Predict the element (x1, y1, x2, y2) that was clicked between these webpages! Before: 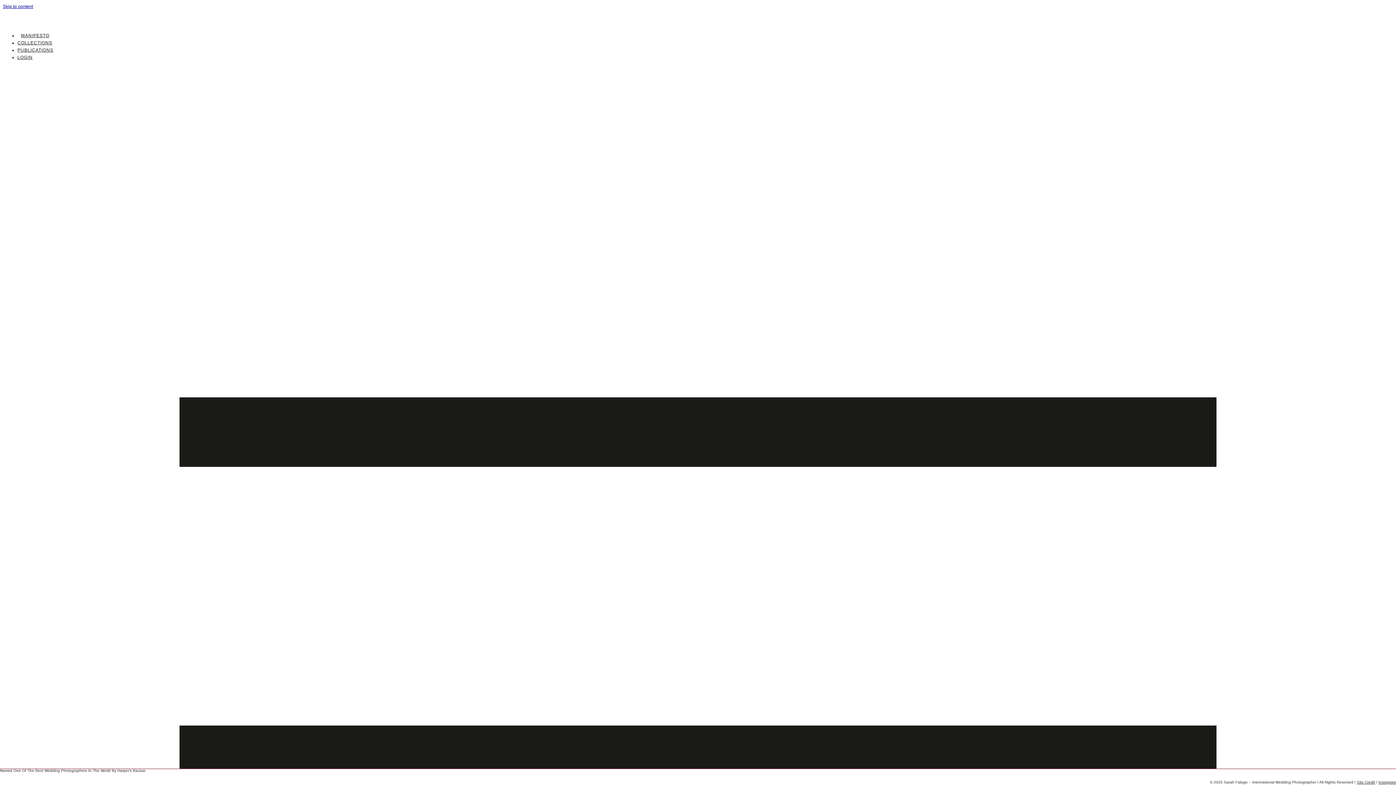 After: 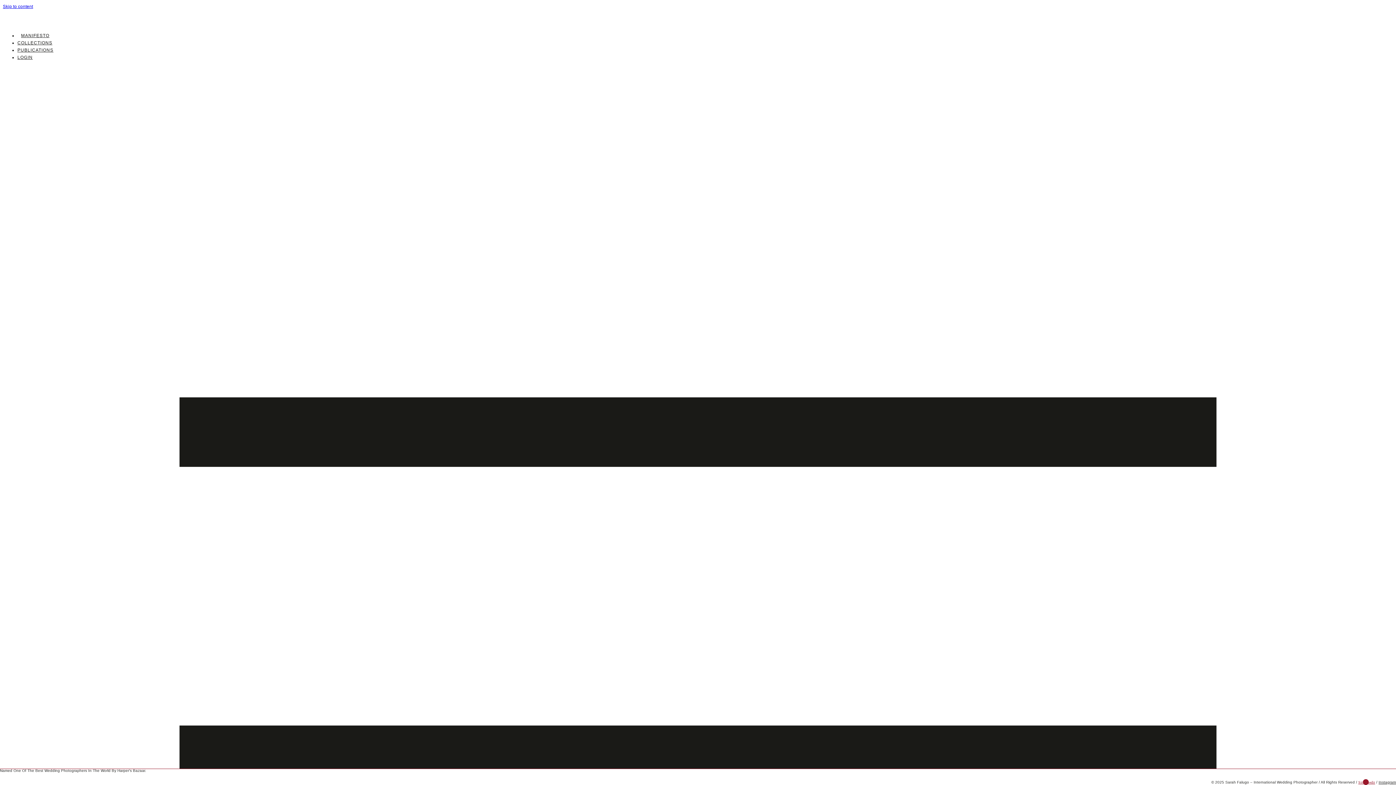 Action: label: Site Credit bbox: (1357, 780, 1375, 784)